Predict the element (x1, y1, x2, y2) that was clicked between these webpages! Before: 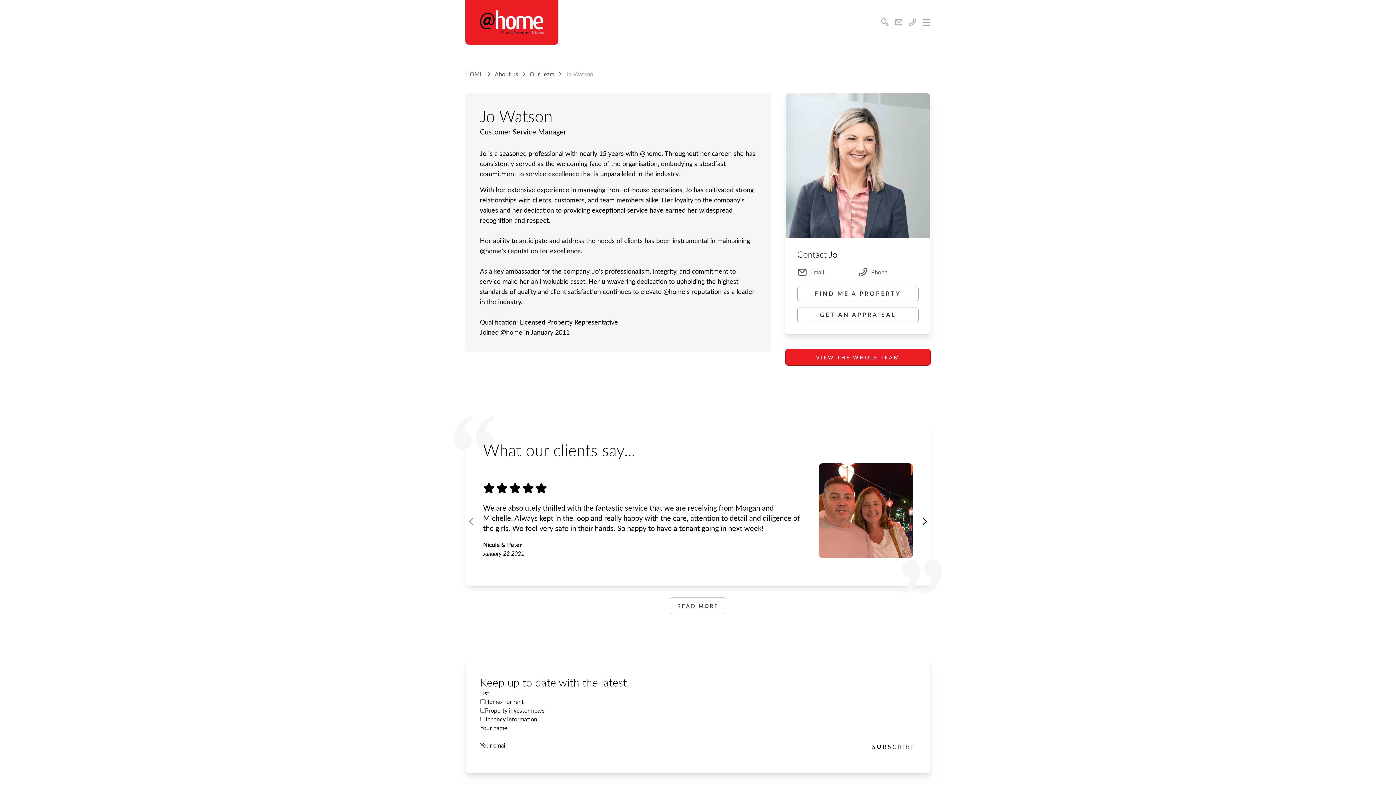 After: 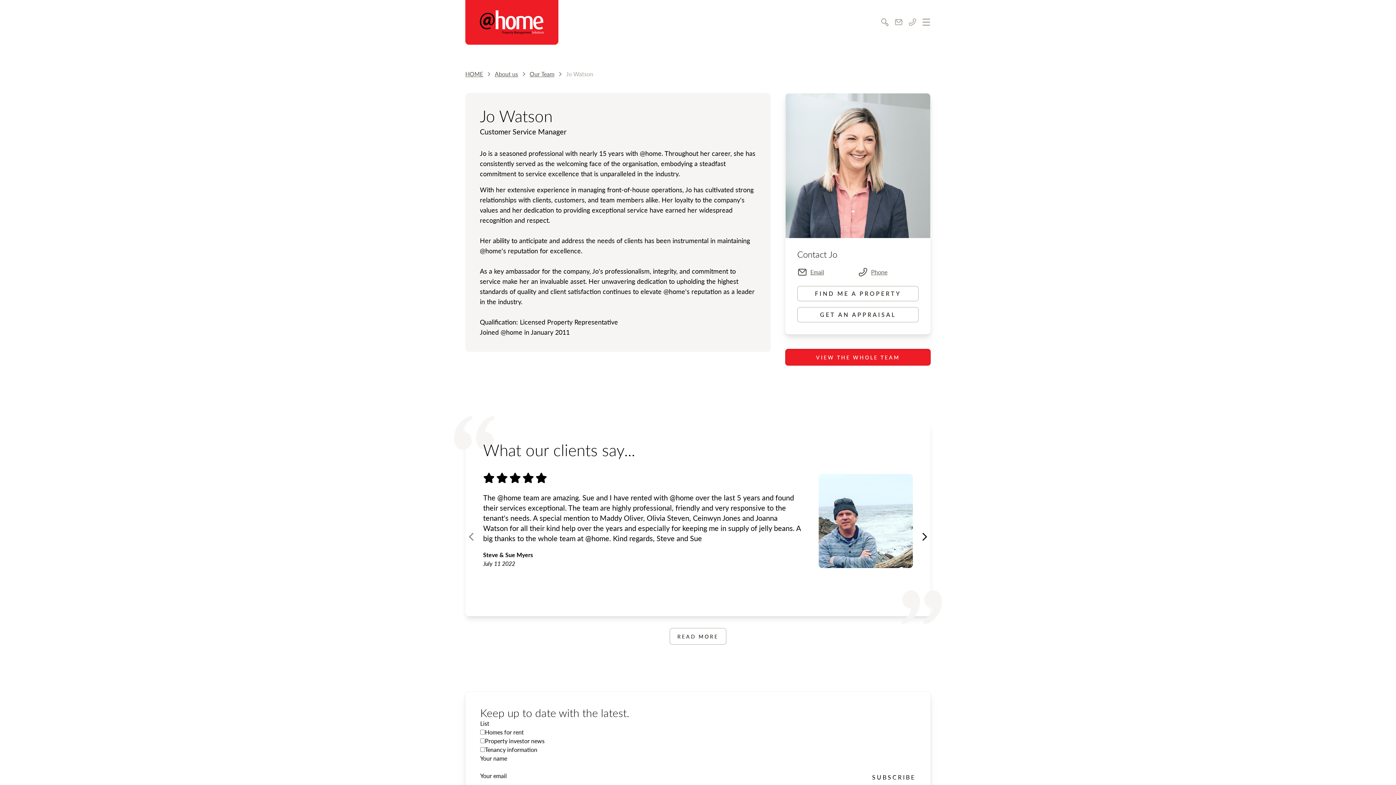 Action: bbox: (858, 267, 918, 277) label: Phone